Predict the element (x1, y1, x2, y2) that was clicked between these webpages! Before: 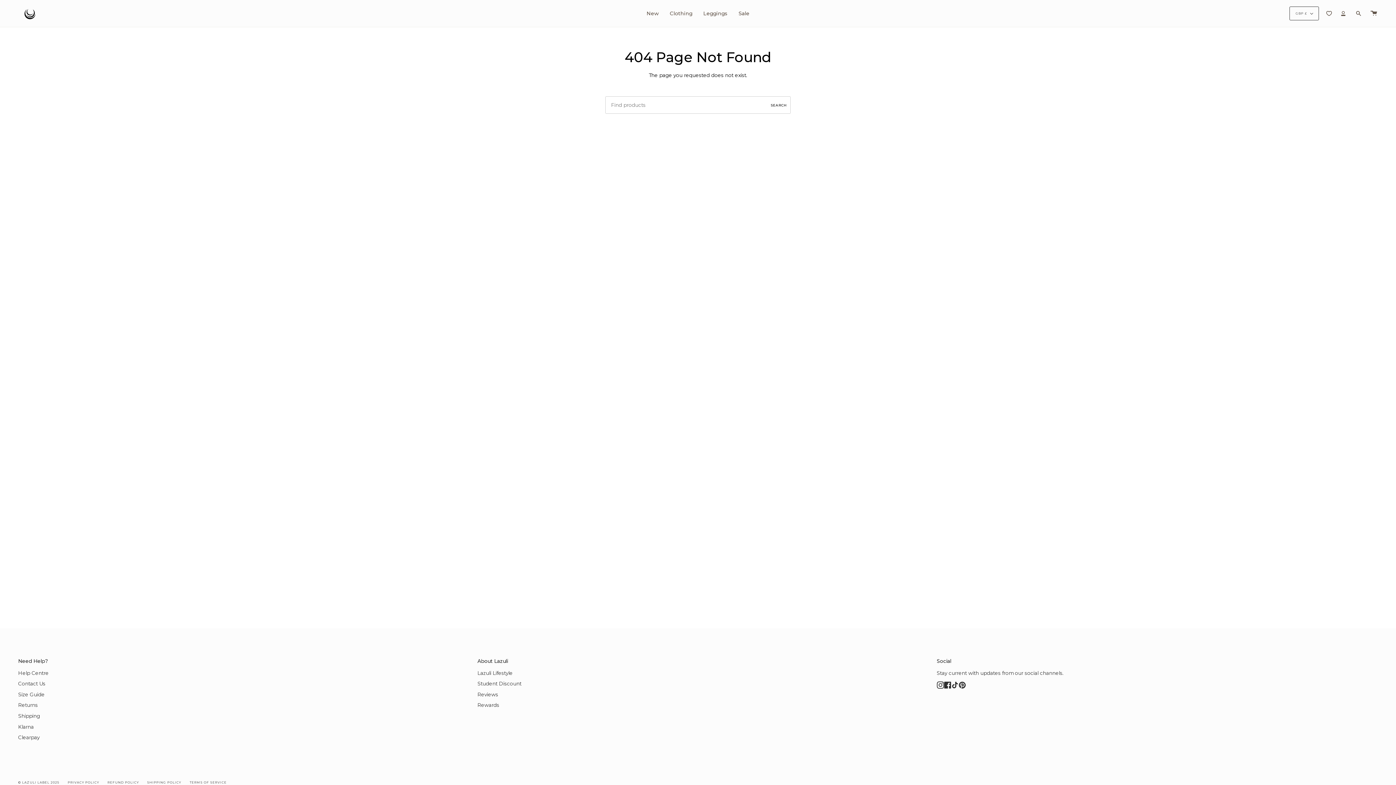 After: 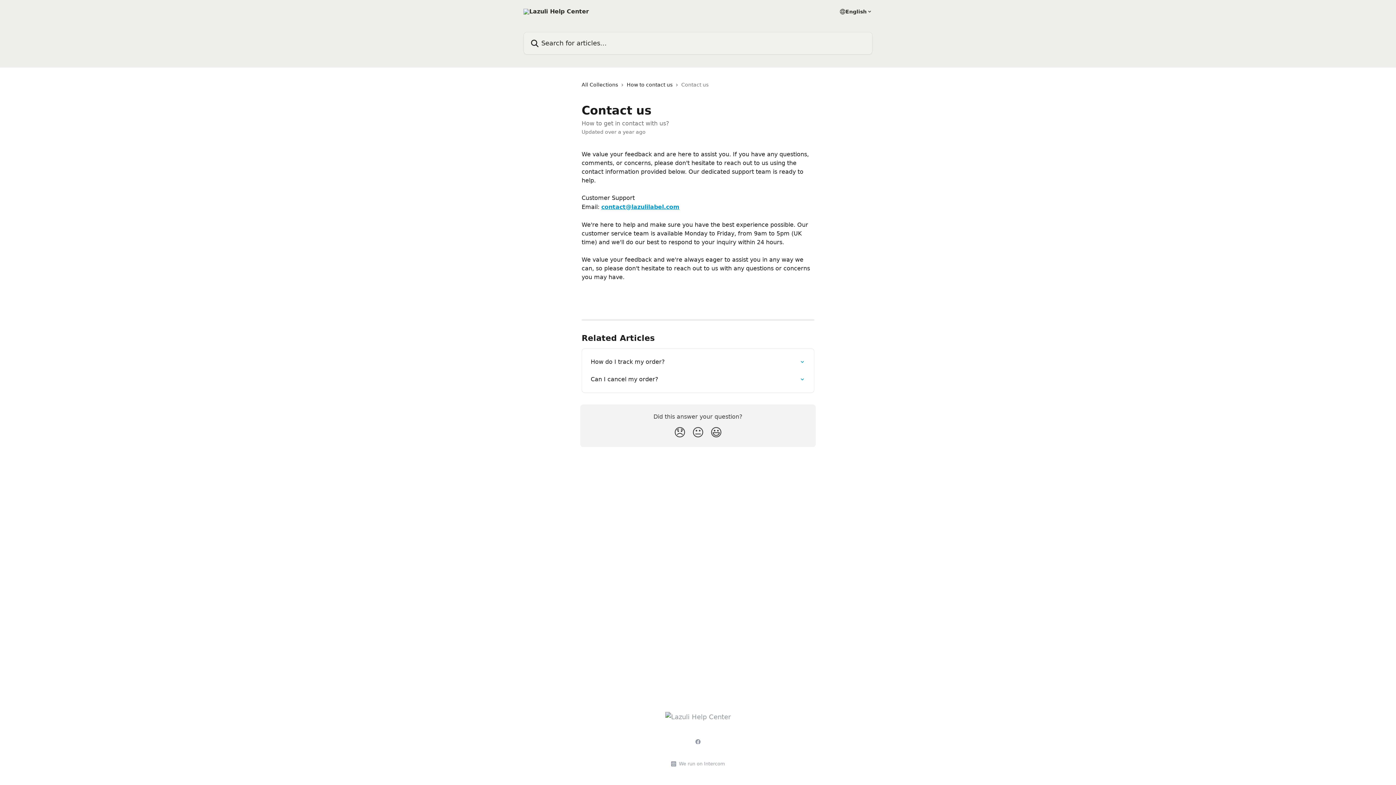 Action: label: Contact Us bbox: (18, 681, 45, 686)